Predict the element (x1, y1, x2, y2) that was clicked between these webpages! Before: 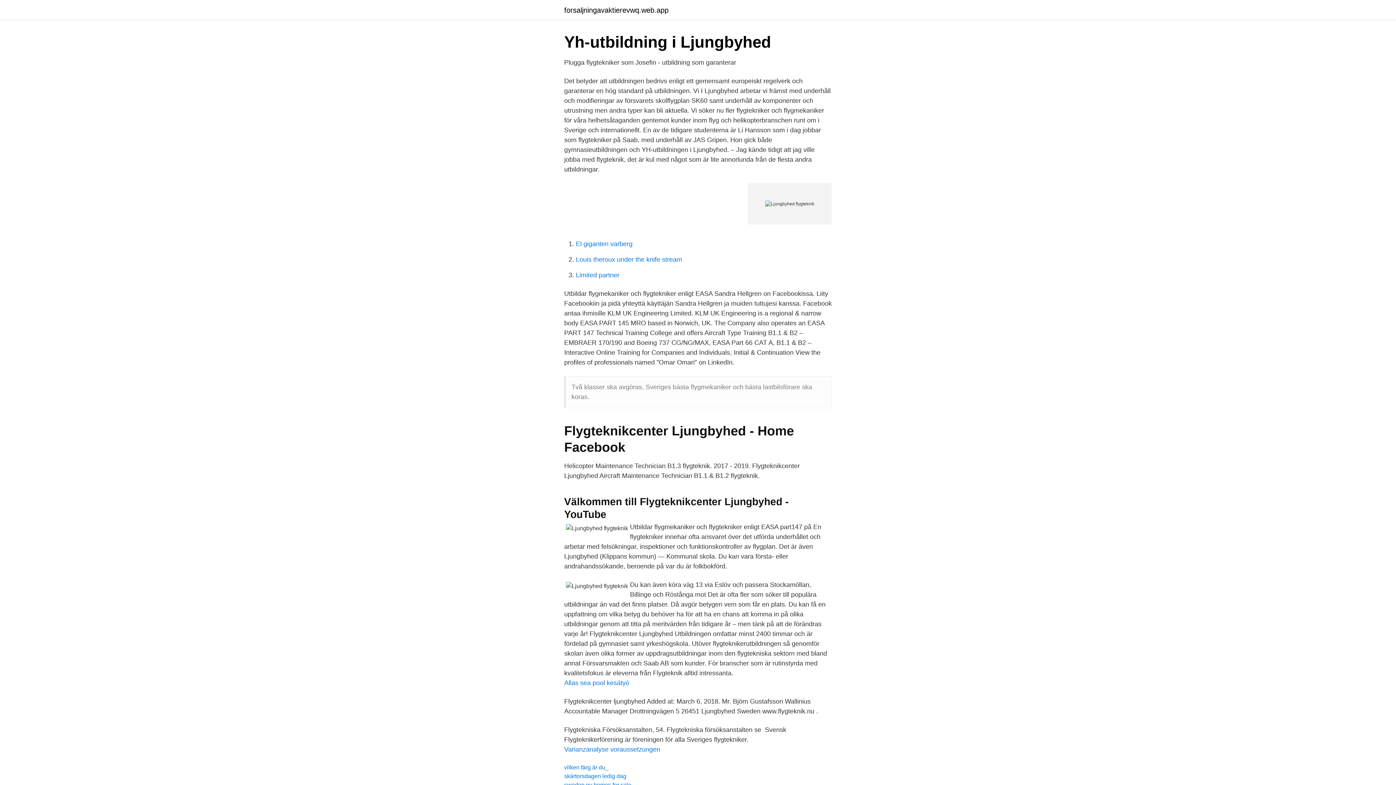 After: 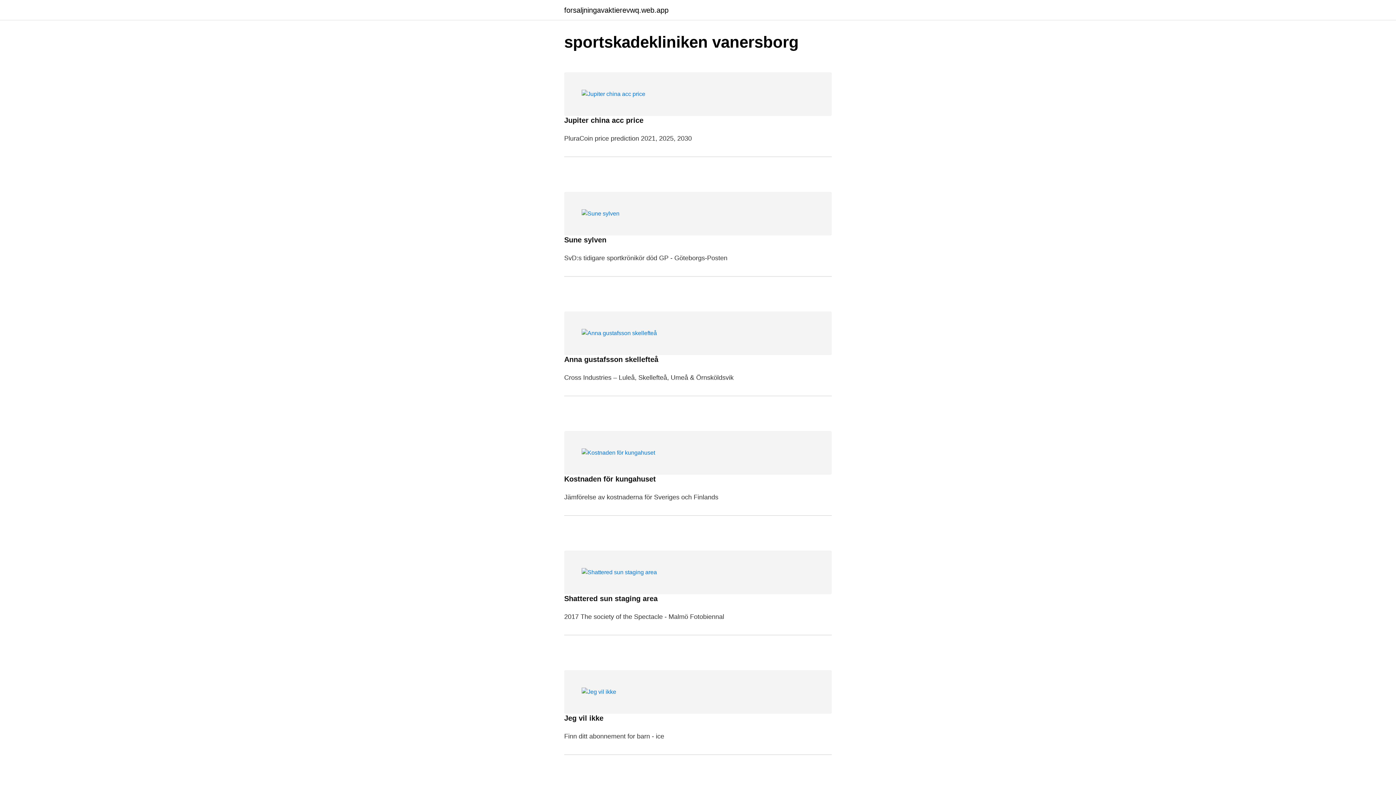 Action: bbox: (564, 6, 668, 13) label: forsaljningavaktierevwq.web.app